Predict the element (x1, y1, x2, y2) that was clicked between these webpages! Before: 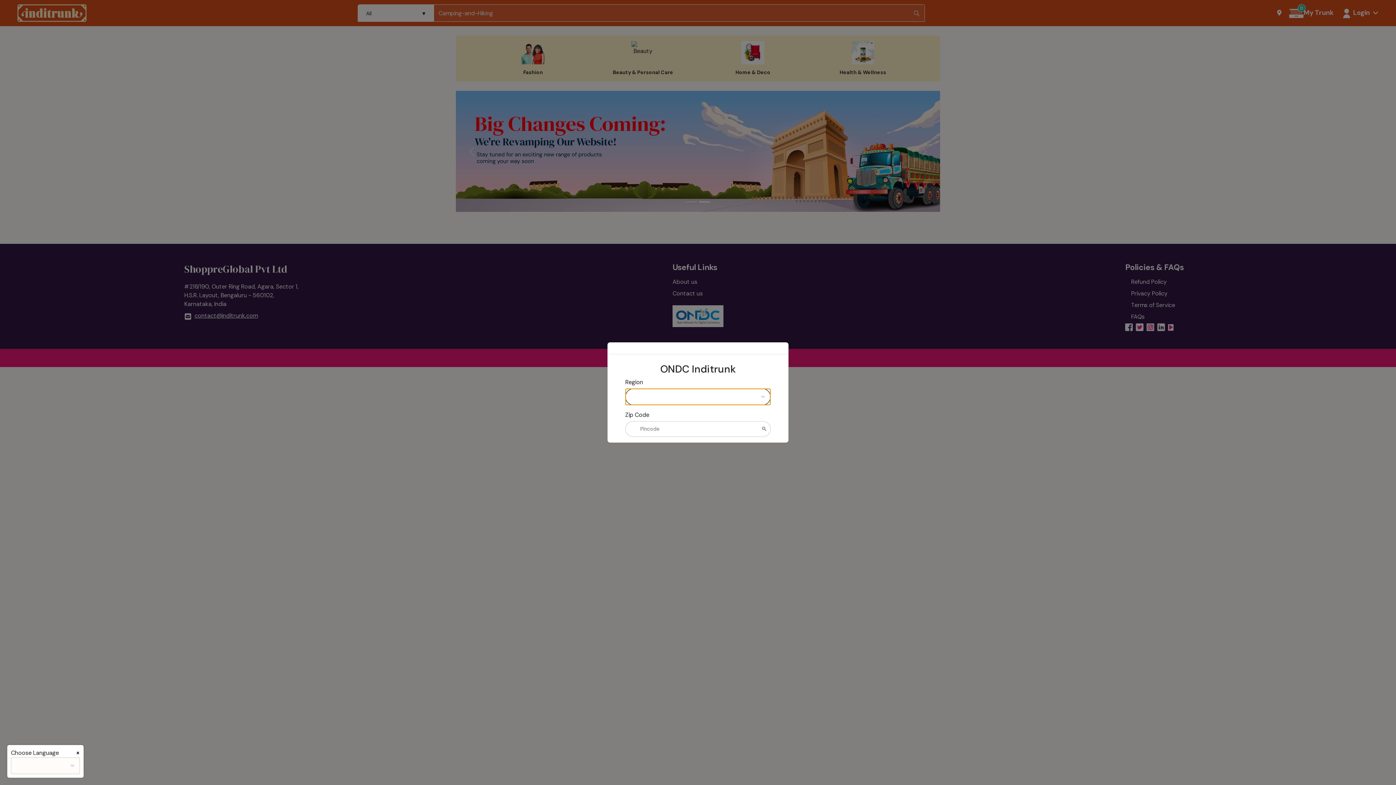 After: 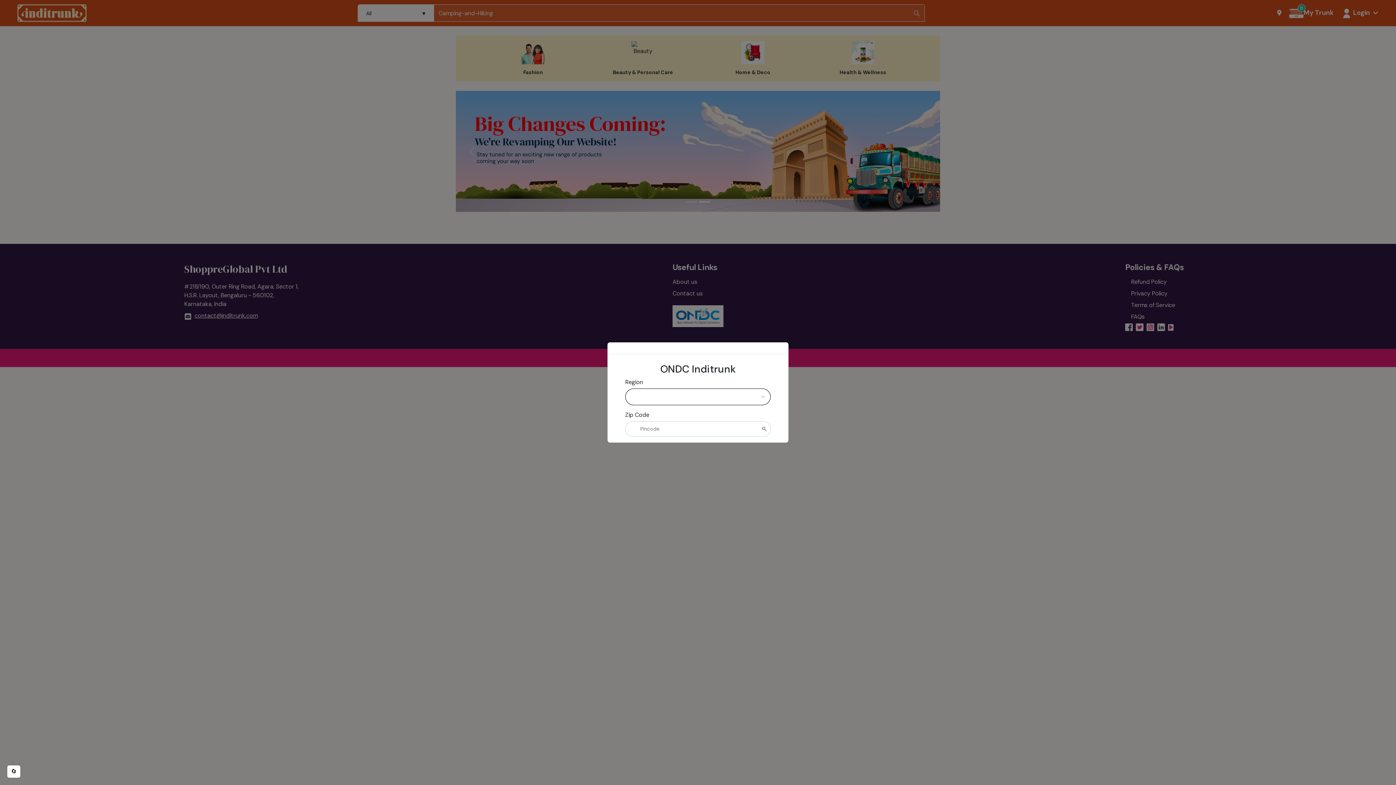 Action: label: ❌ bbox: (76, 749, 80, 757)